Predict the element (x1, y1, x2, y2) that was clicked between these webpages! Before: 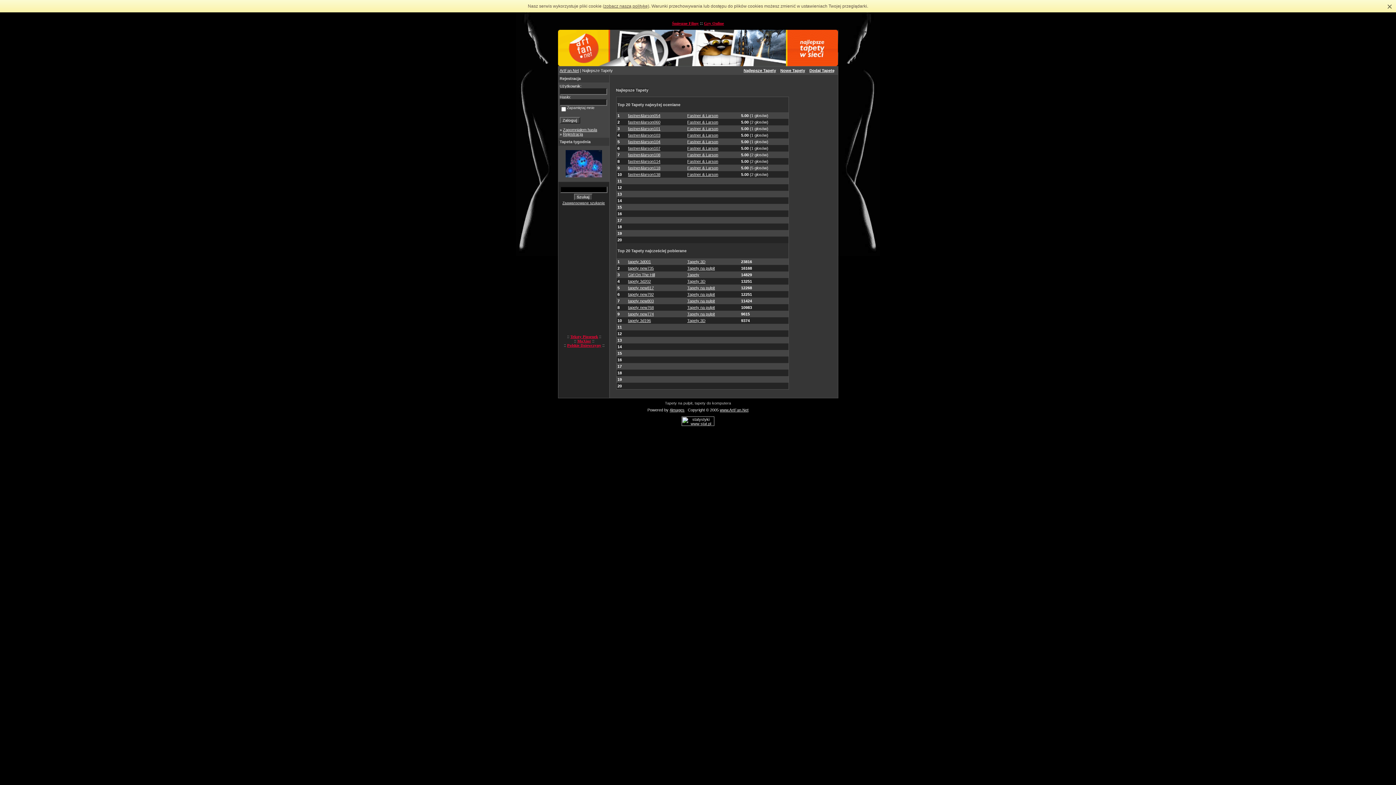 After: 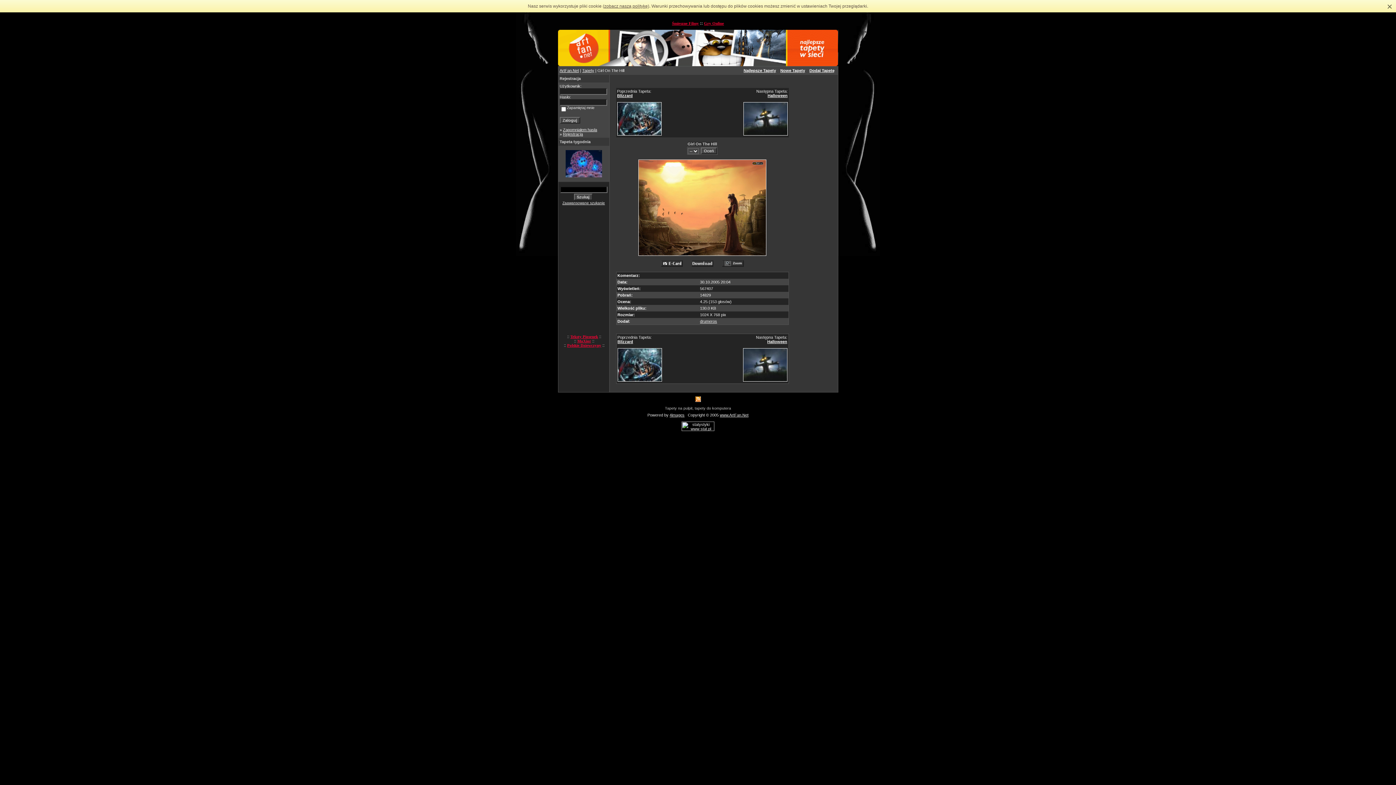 Action: label: Girl On The Hill bbox: (628, 272, 655, 277)